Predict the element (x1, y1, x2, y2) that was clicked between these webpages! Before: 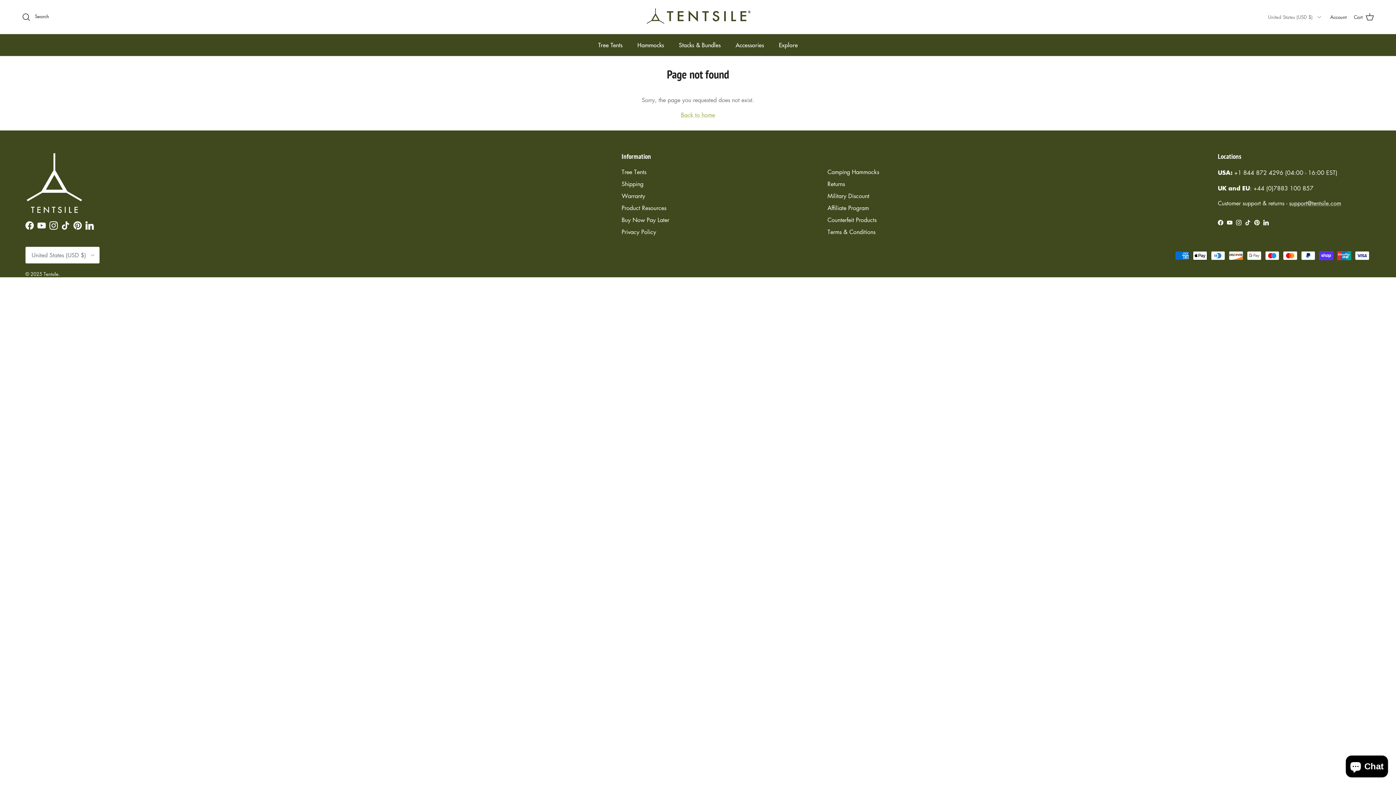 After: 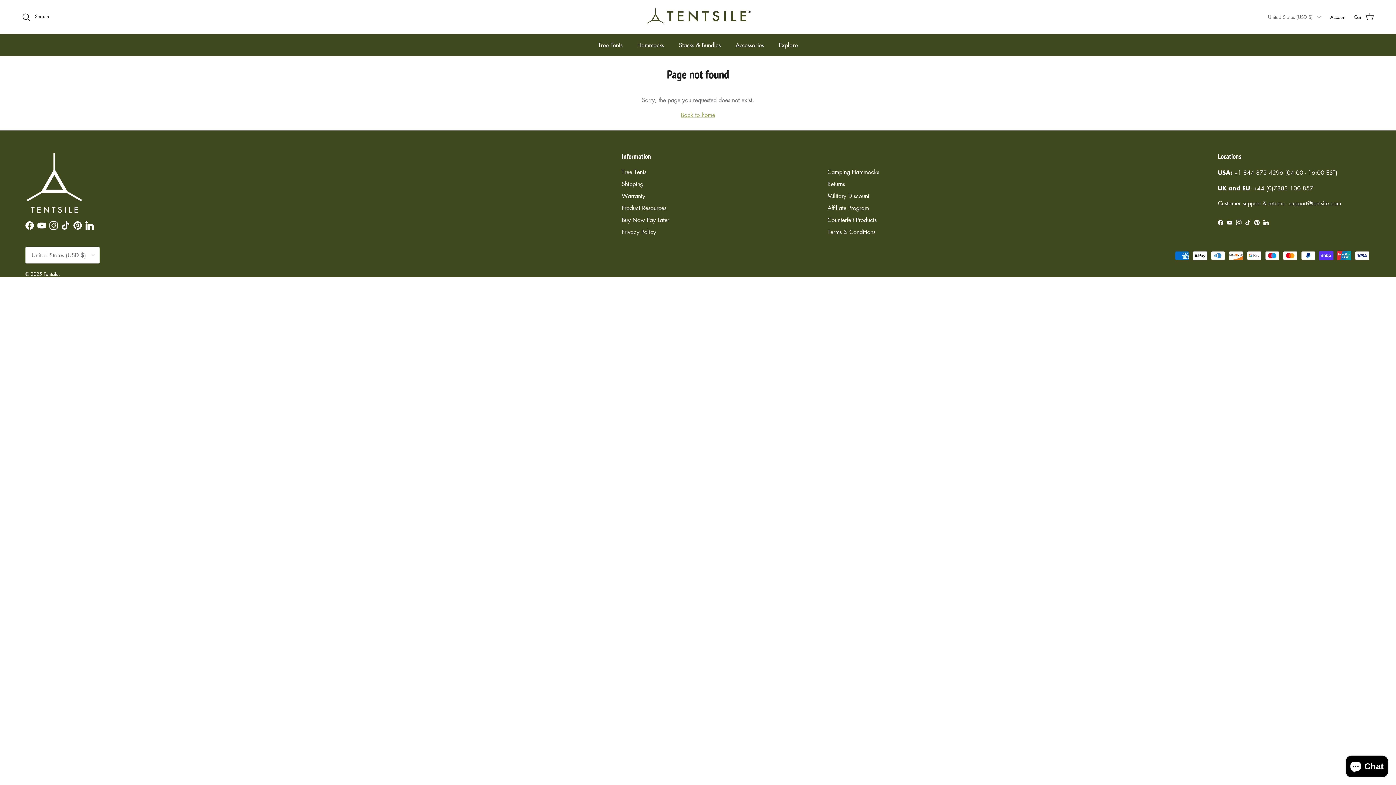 Action: label: Instagram bbox: (1236, 220, 1241, 225)